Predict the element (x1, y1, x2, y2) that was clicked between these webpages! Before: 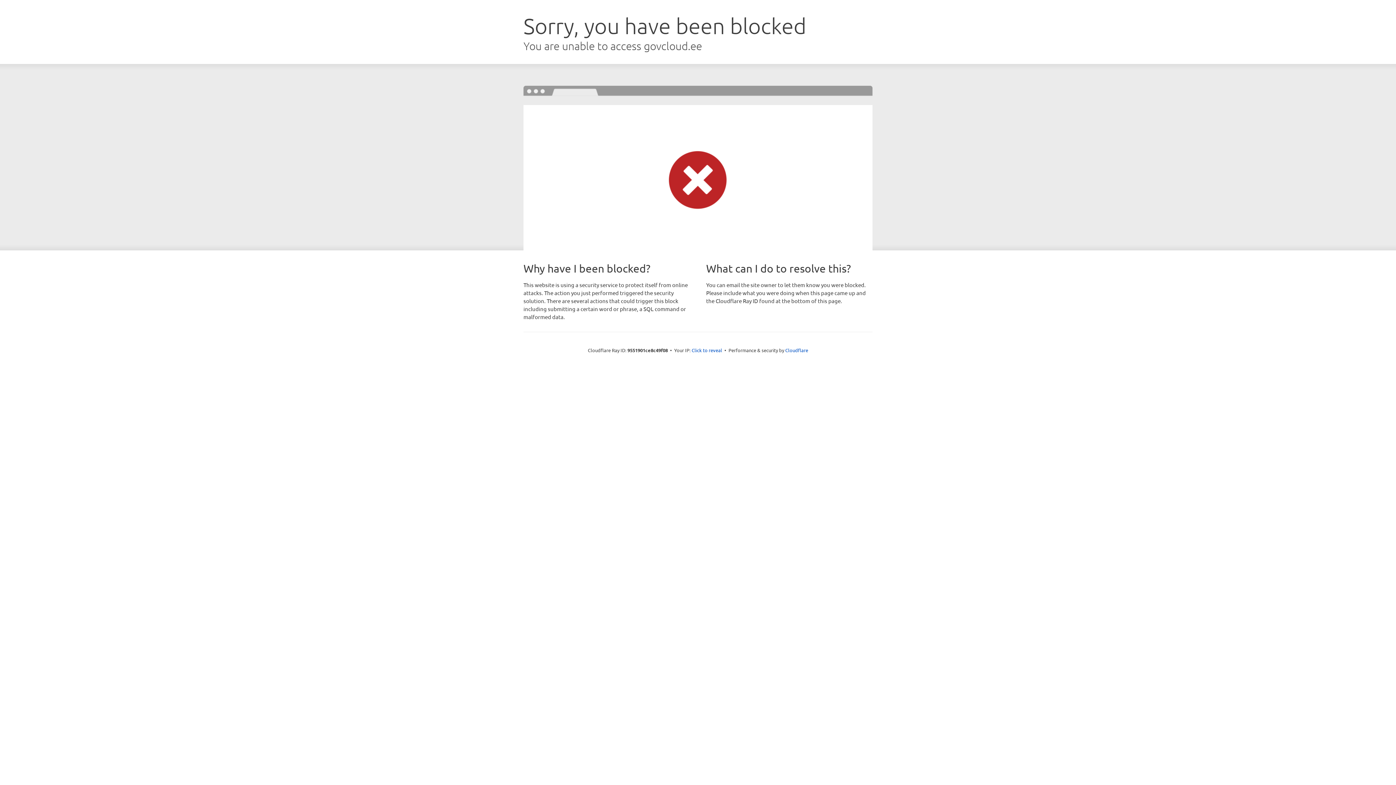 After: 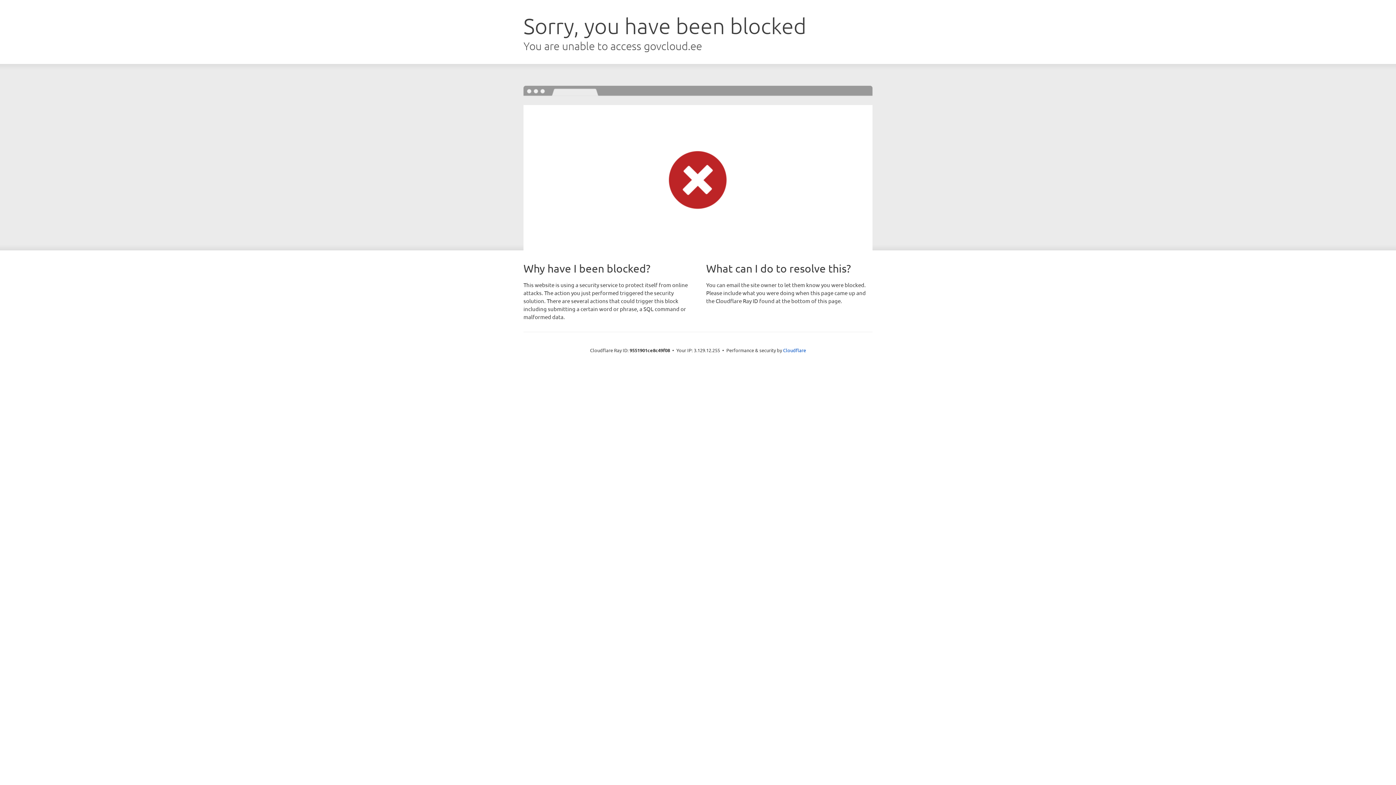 Action: bbox: (691, 346, 722, 353) label: Click to reveal